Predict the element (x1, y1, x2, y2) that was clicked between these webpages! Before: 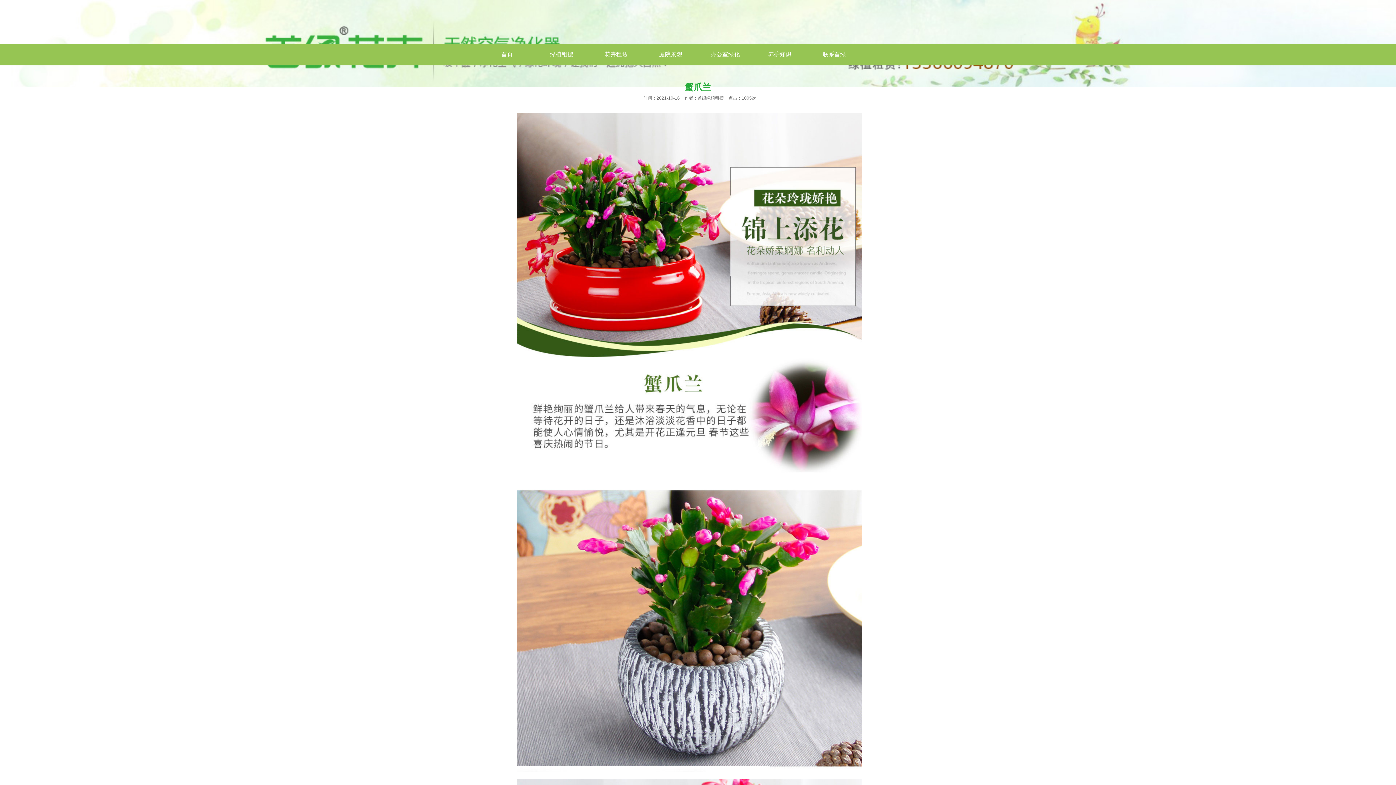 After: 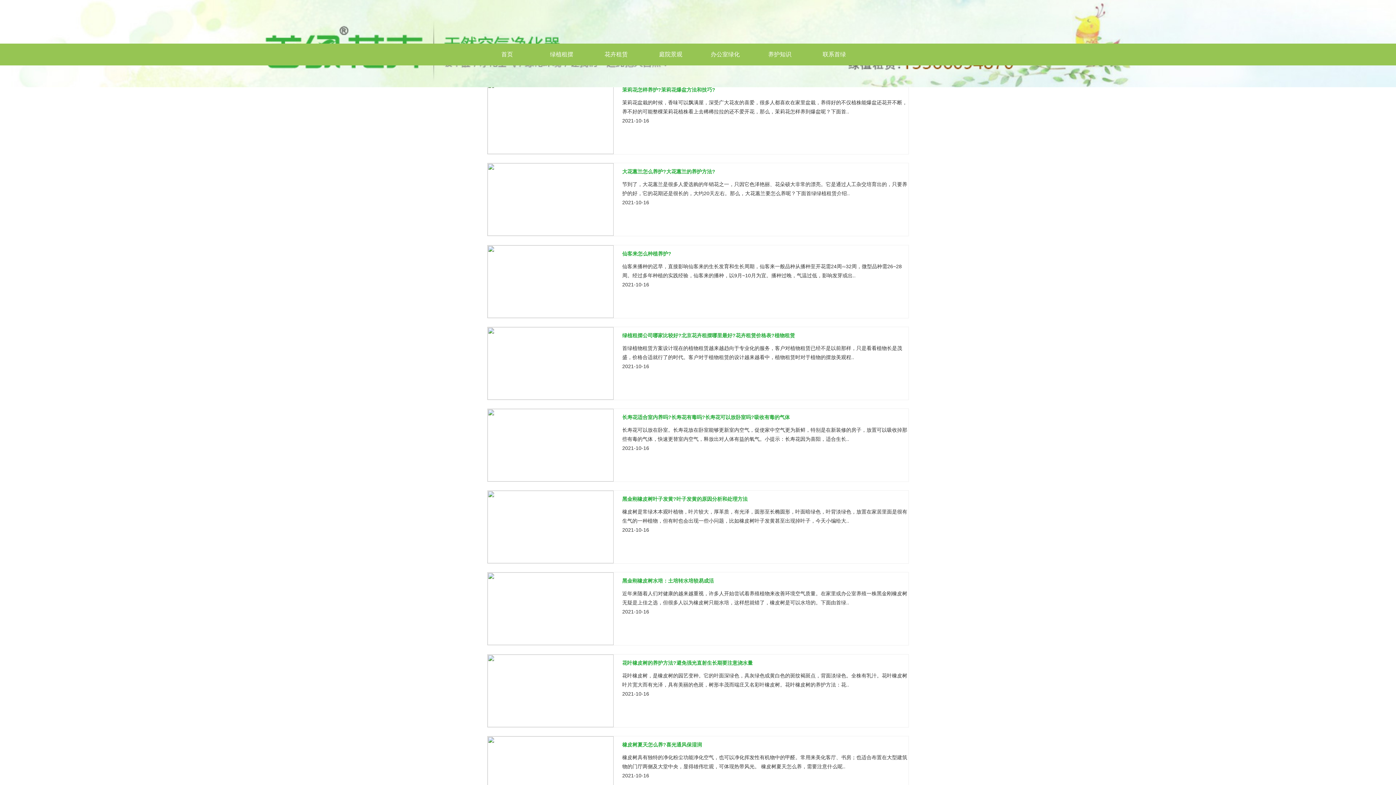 Action: bbox: (752, 43, 807, 65) label: 养护知识